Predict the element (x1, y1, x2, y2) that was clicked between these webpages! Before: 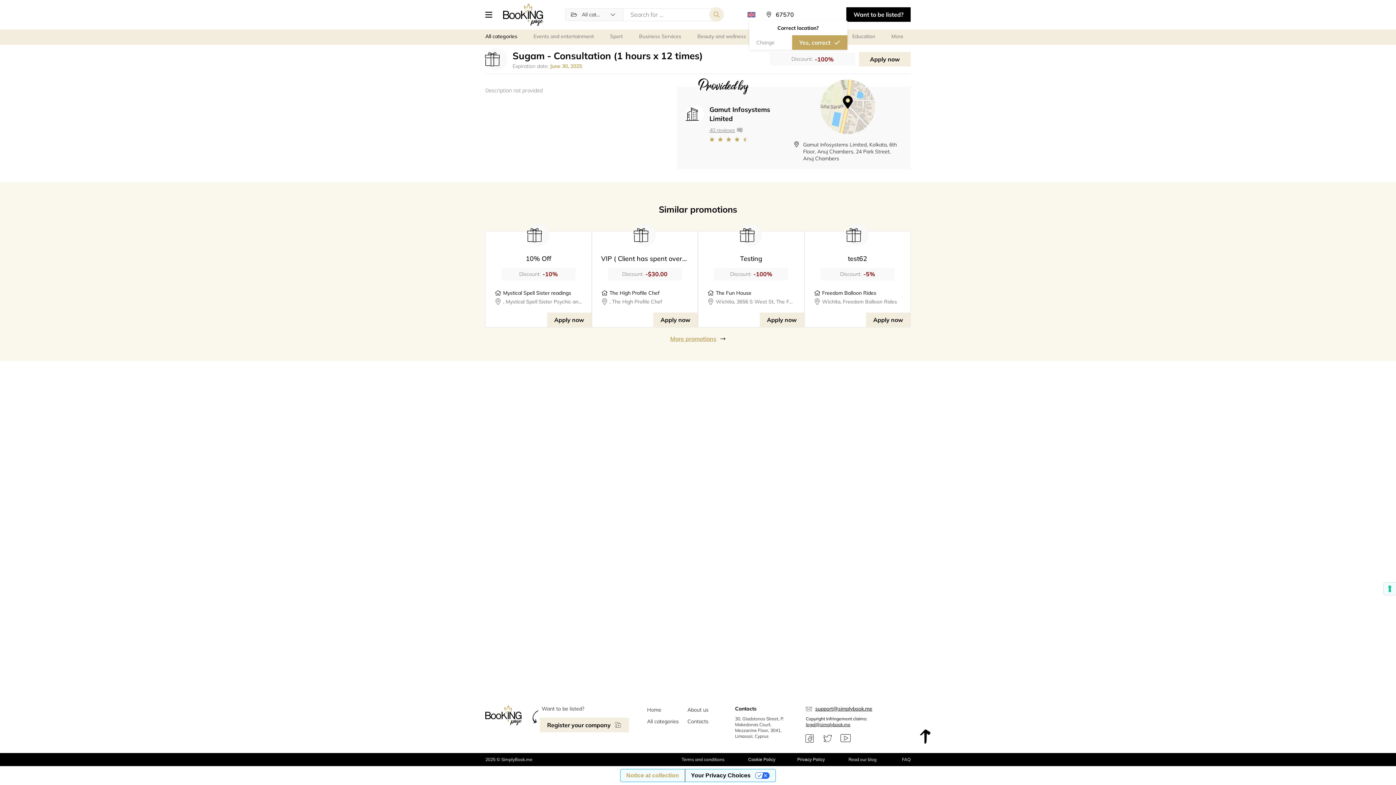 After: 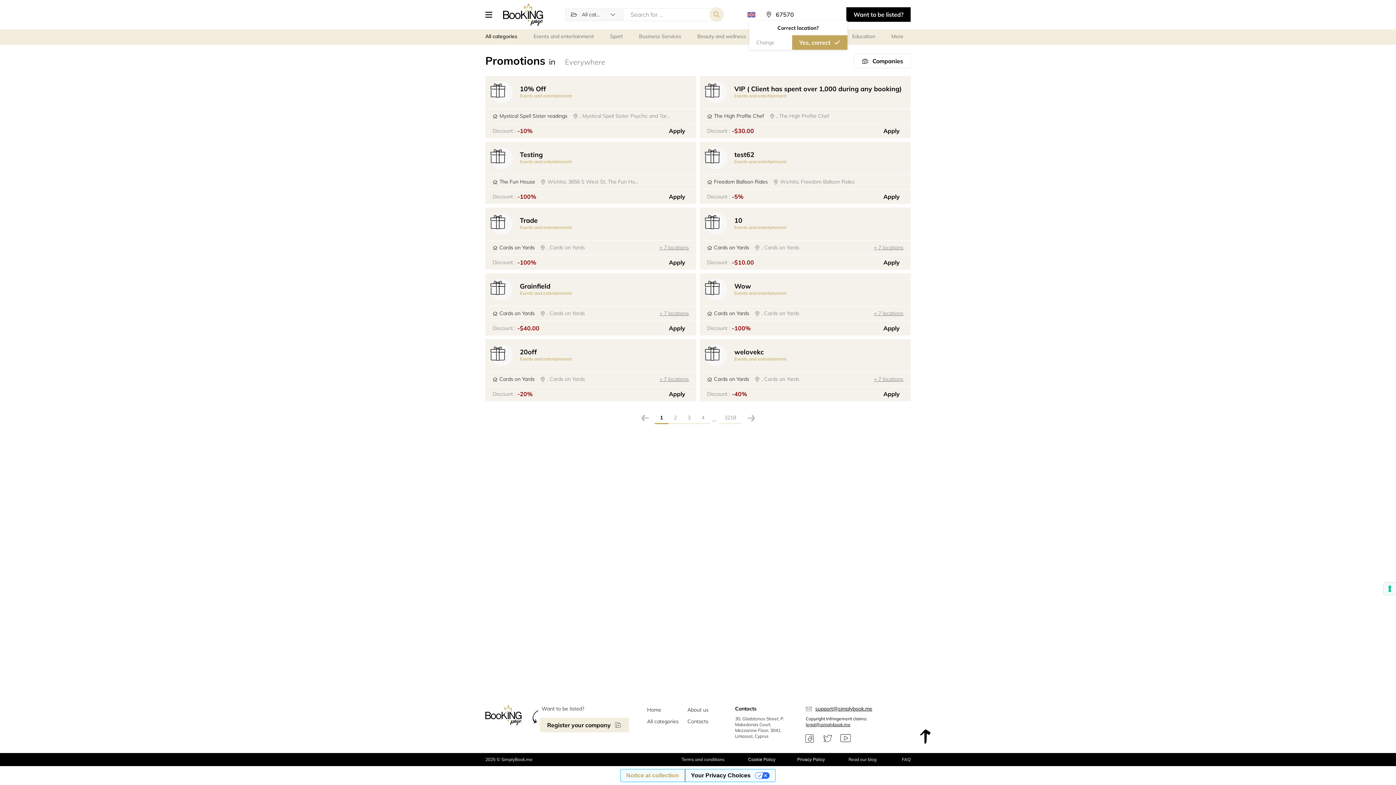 Action: bbox: (485, 29, 517, 44) label: All categories